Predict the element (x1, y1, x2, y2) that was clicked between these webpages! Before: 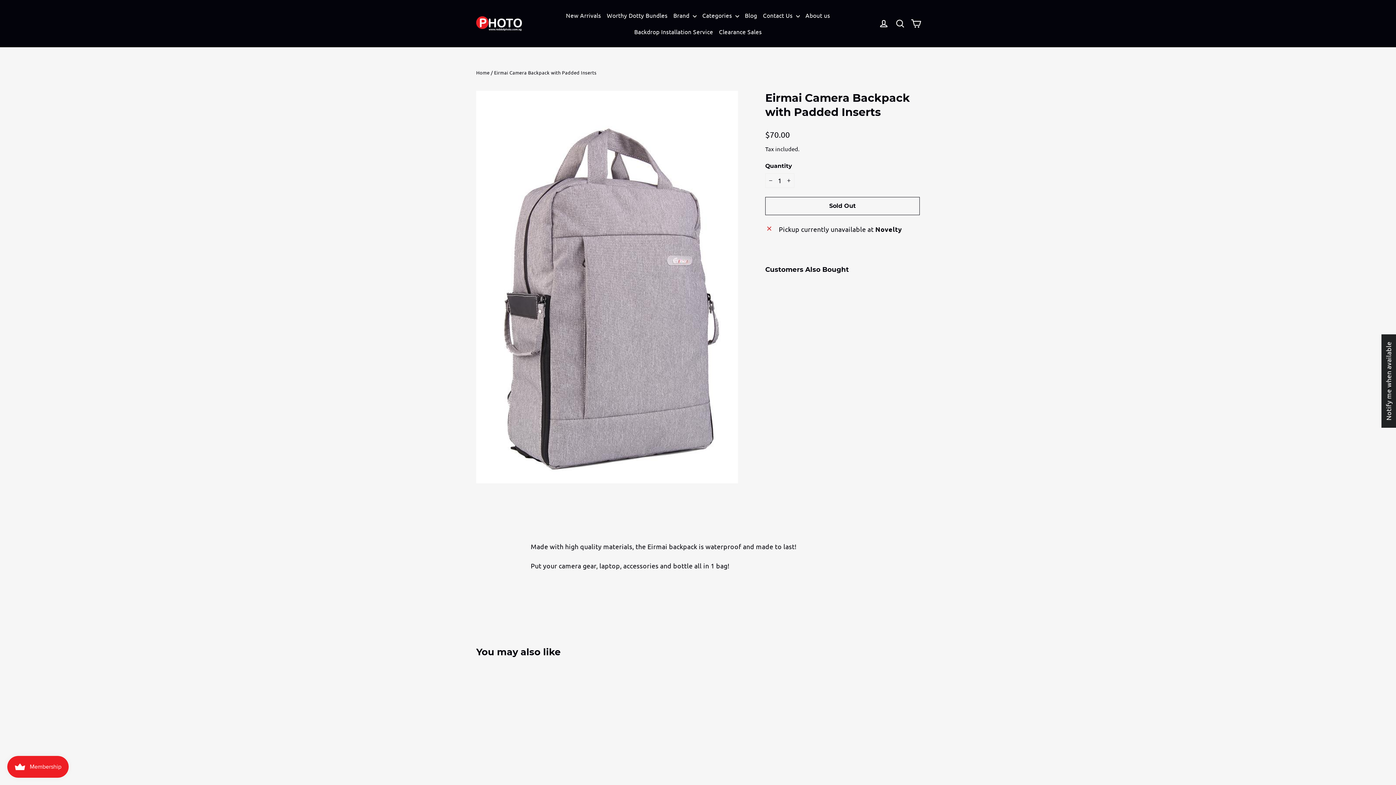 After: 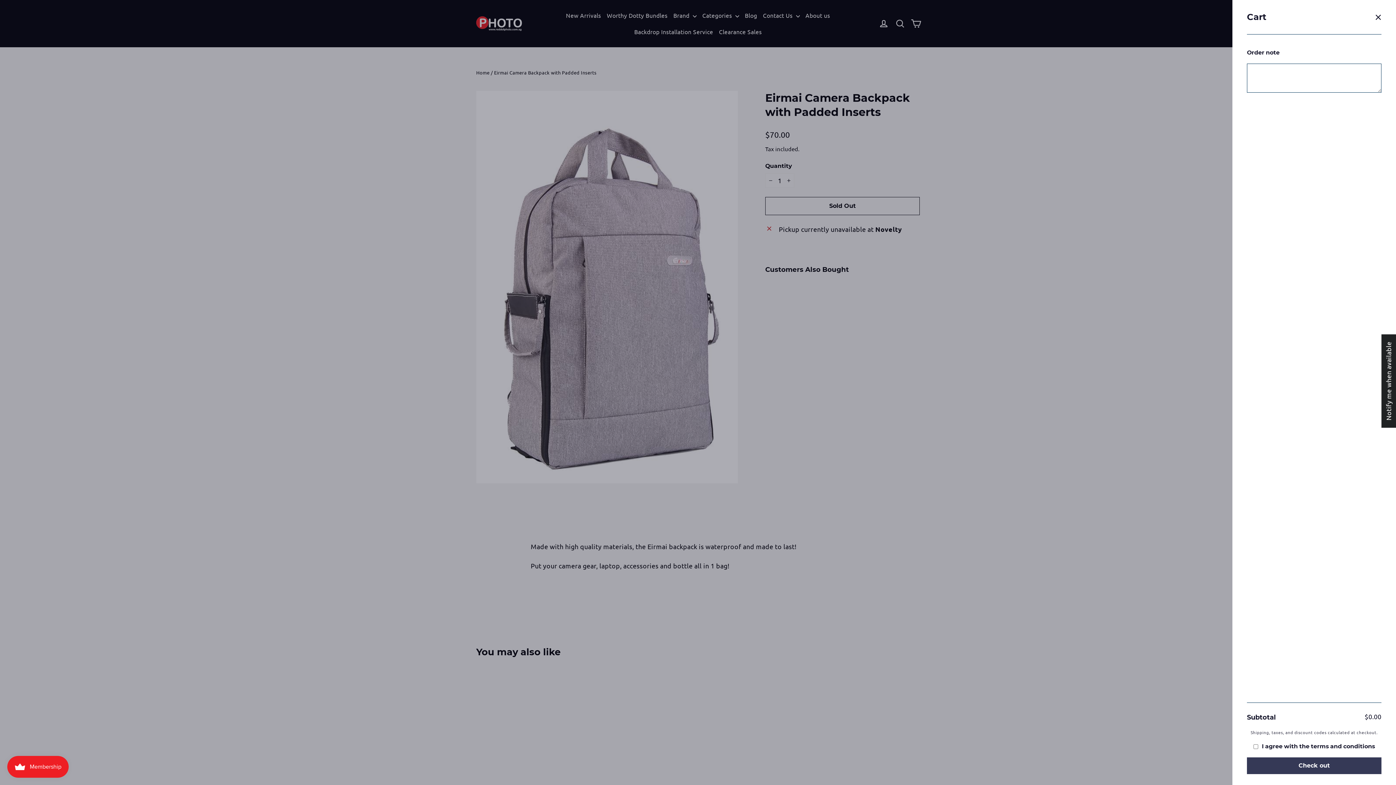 Action: label: Cart bbox: (908, 14, 924, 32)